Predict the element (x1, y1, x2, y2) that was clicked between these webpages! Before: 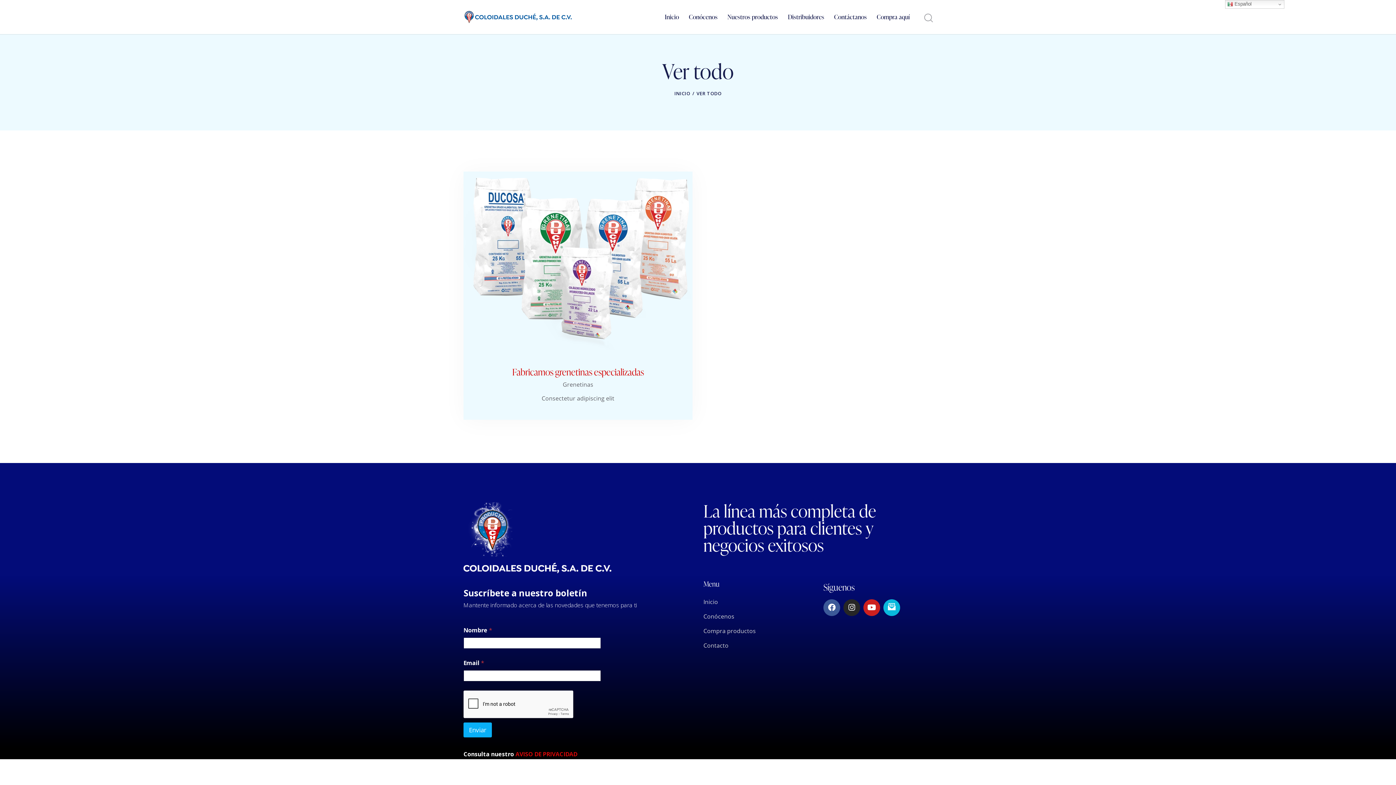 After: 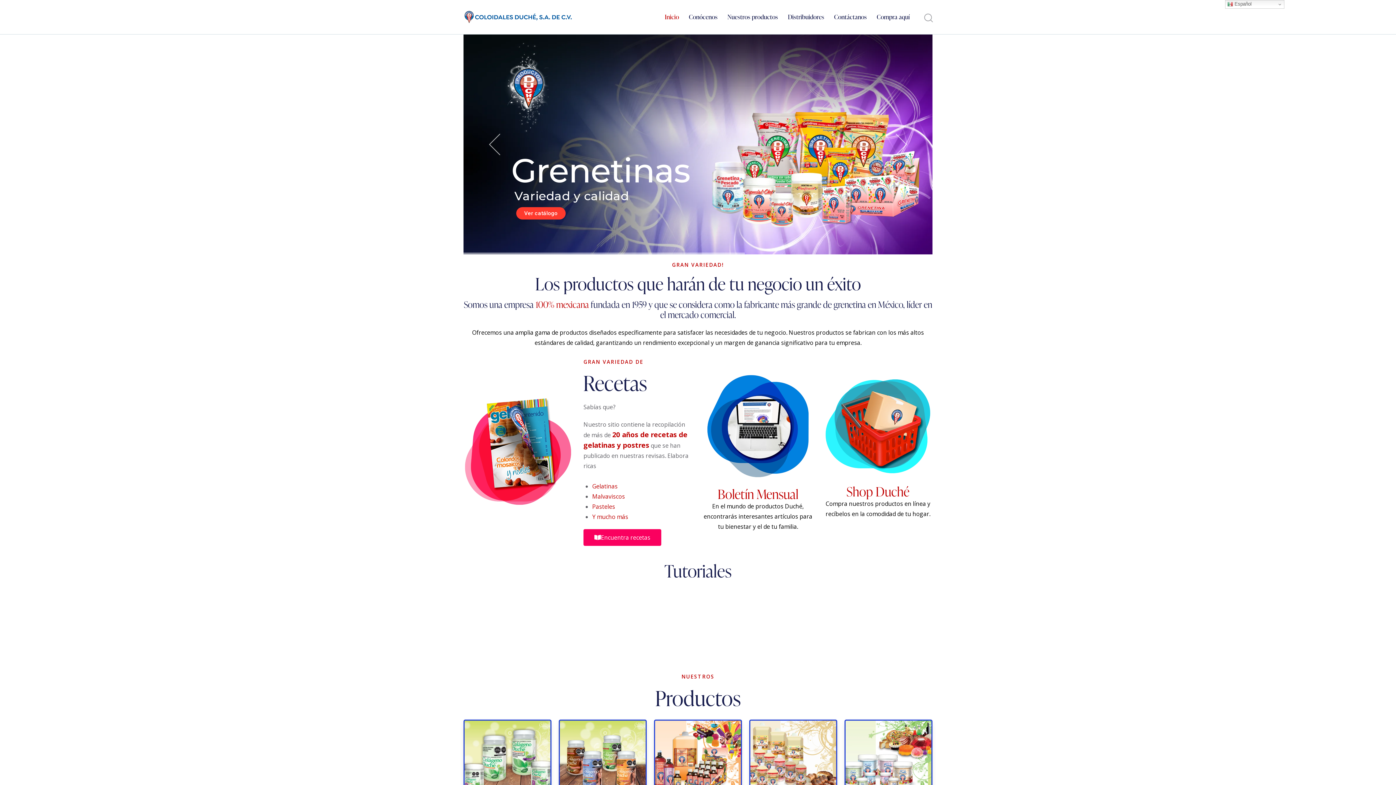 Action: label: Inicio bbox: (660, 7, 684, 26)